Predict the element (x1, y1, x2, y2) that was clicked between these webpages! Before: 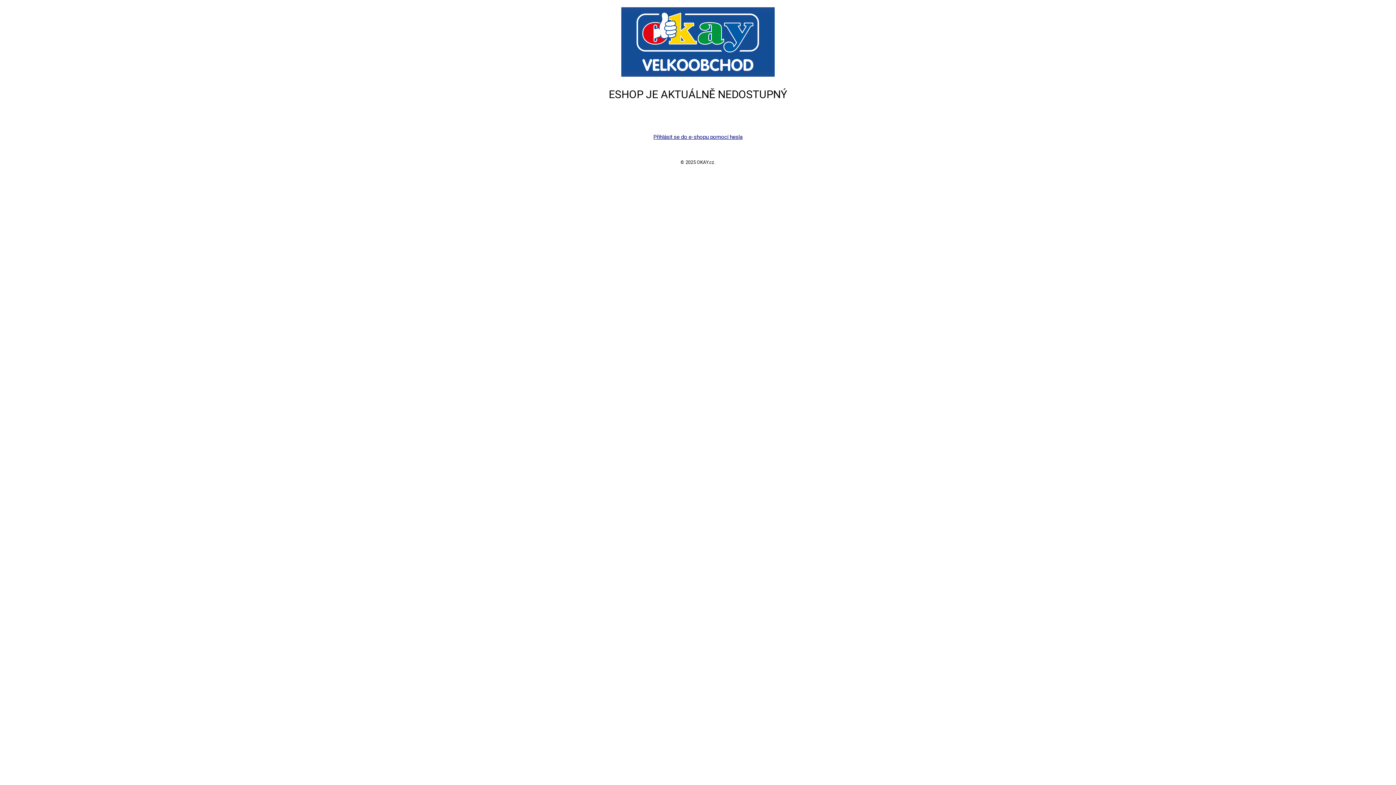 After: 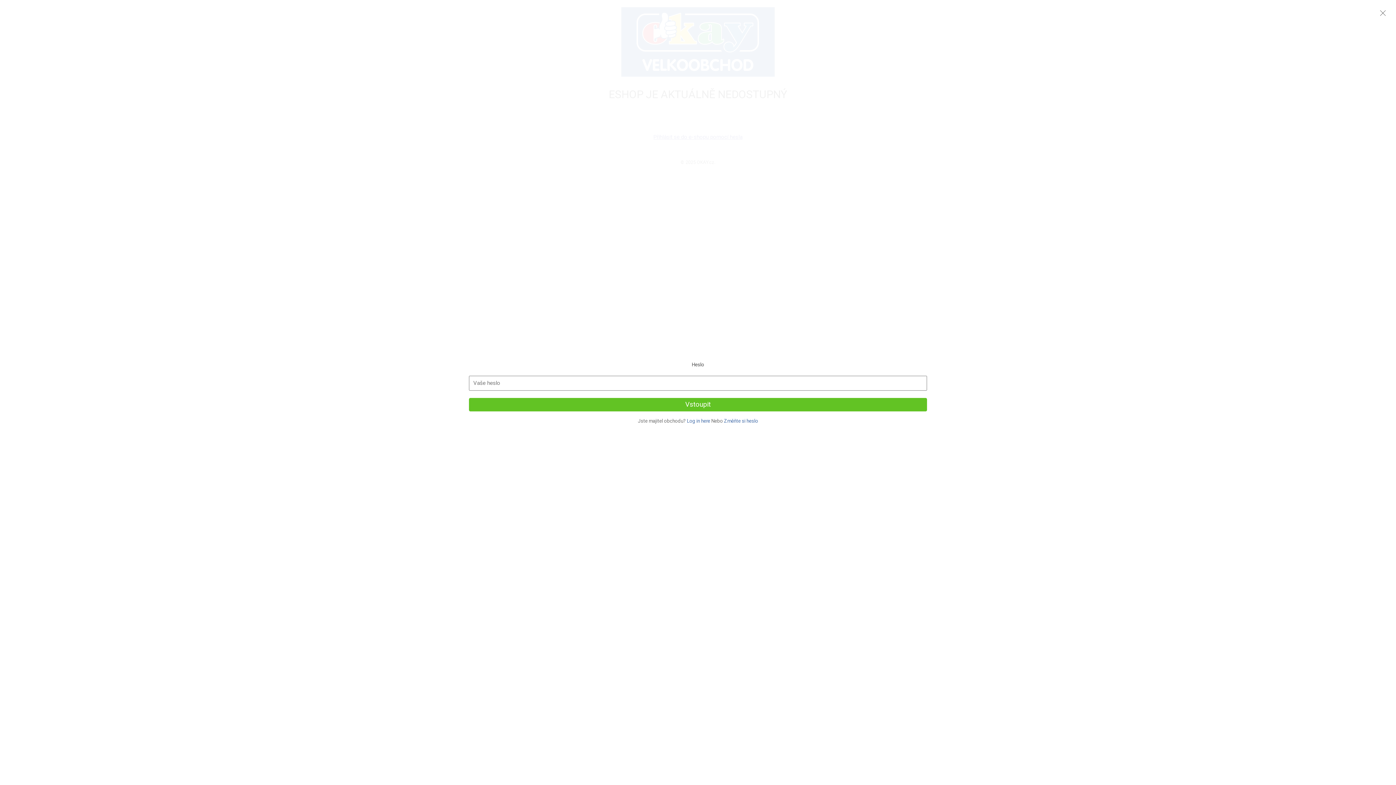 Action: label: Přihlásit se do e-shopu pomocí hesla bbox: (653, 133, 742, 140)